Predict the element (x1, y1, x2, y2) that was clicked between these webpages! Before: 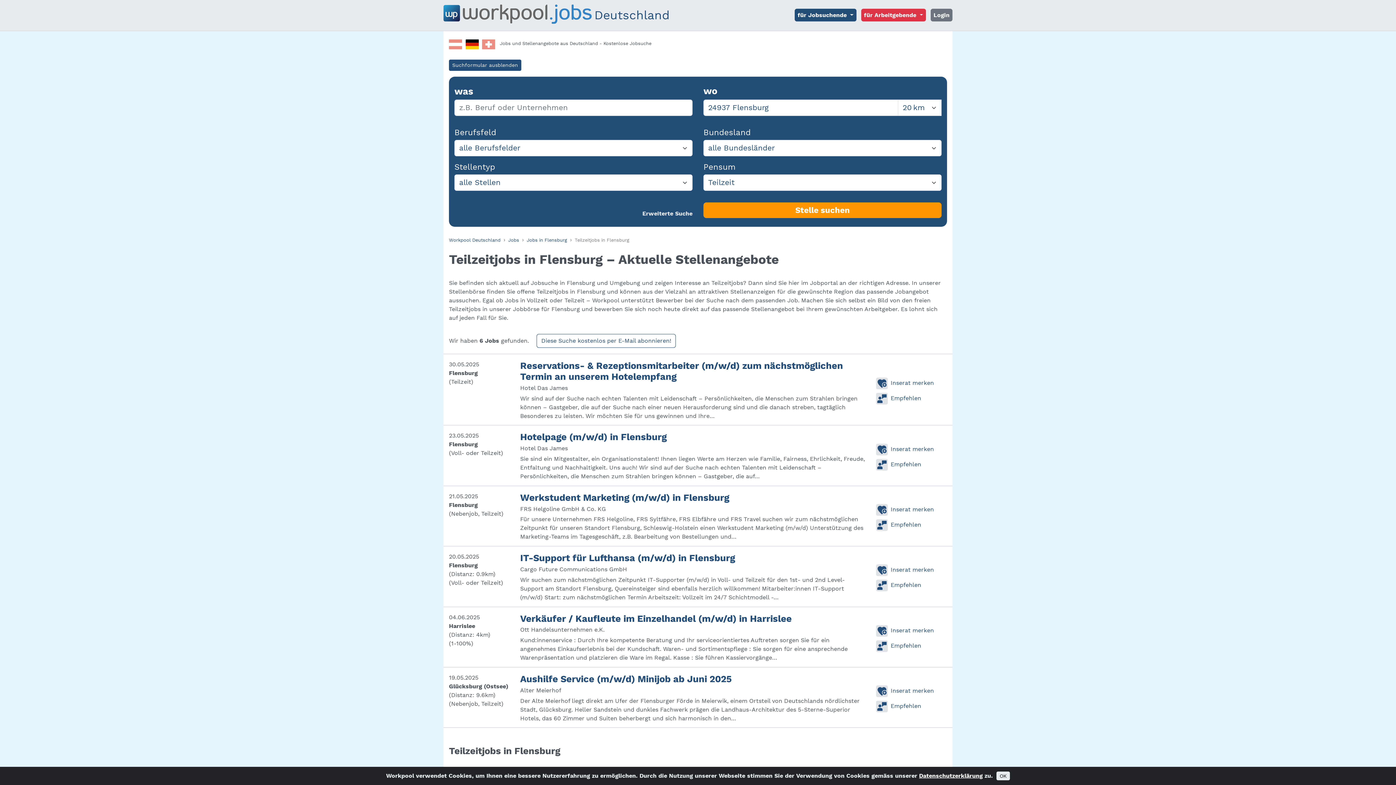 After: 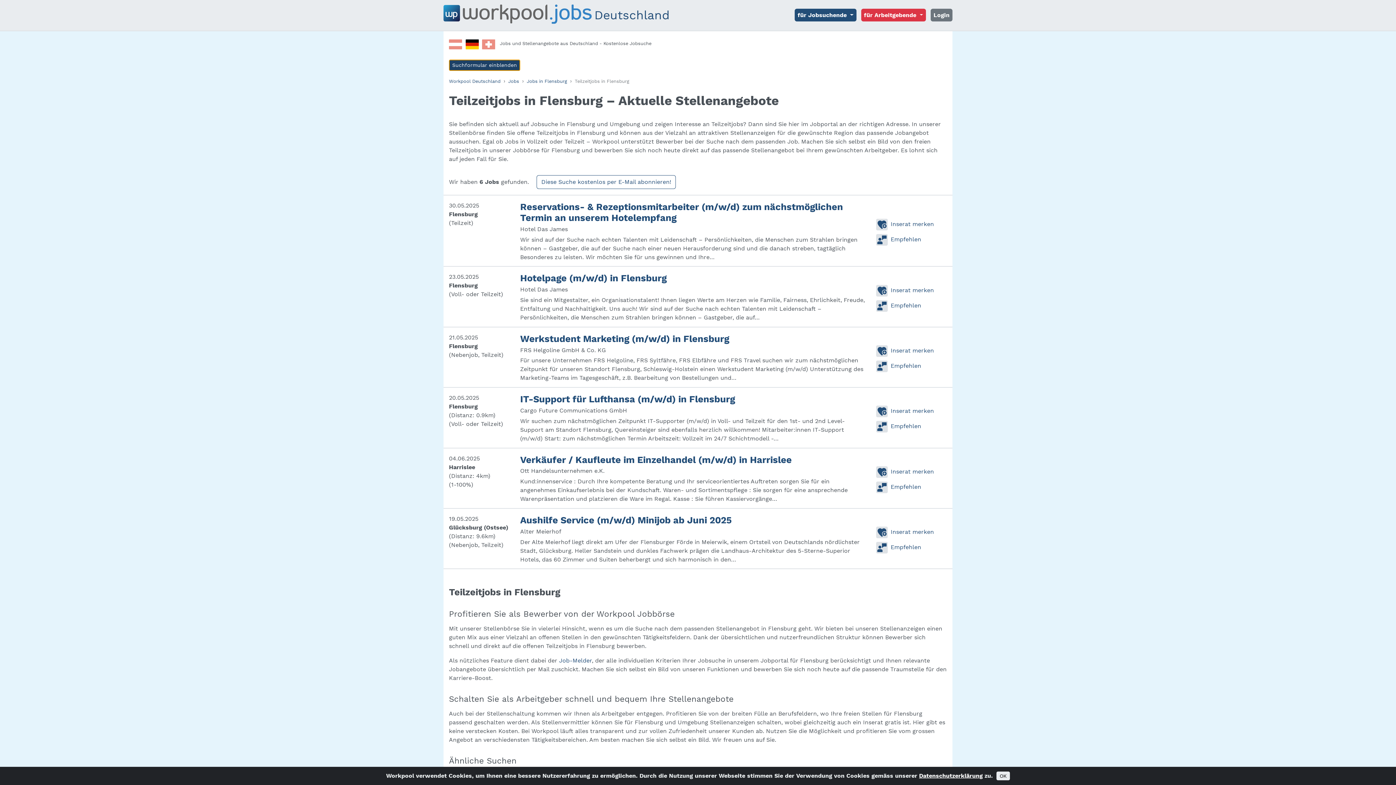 Action: label: Suchformular ausblenden bbox: (449, 59, 521, 70)